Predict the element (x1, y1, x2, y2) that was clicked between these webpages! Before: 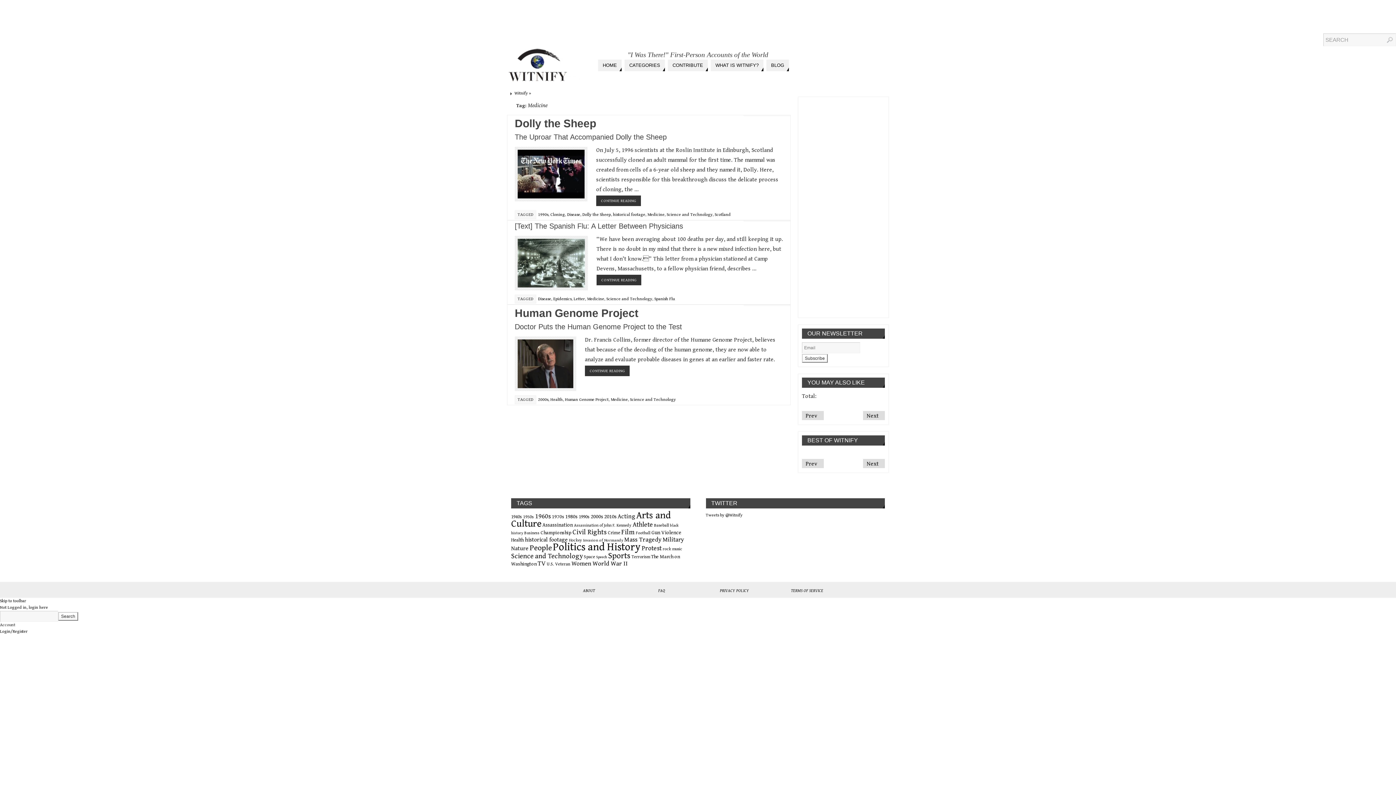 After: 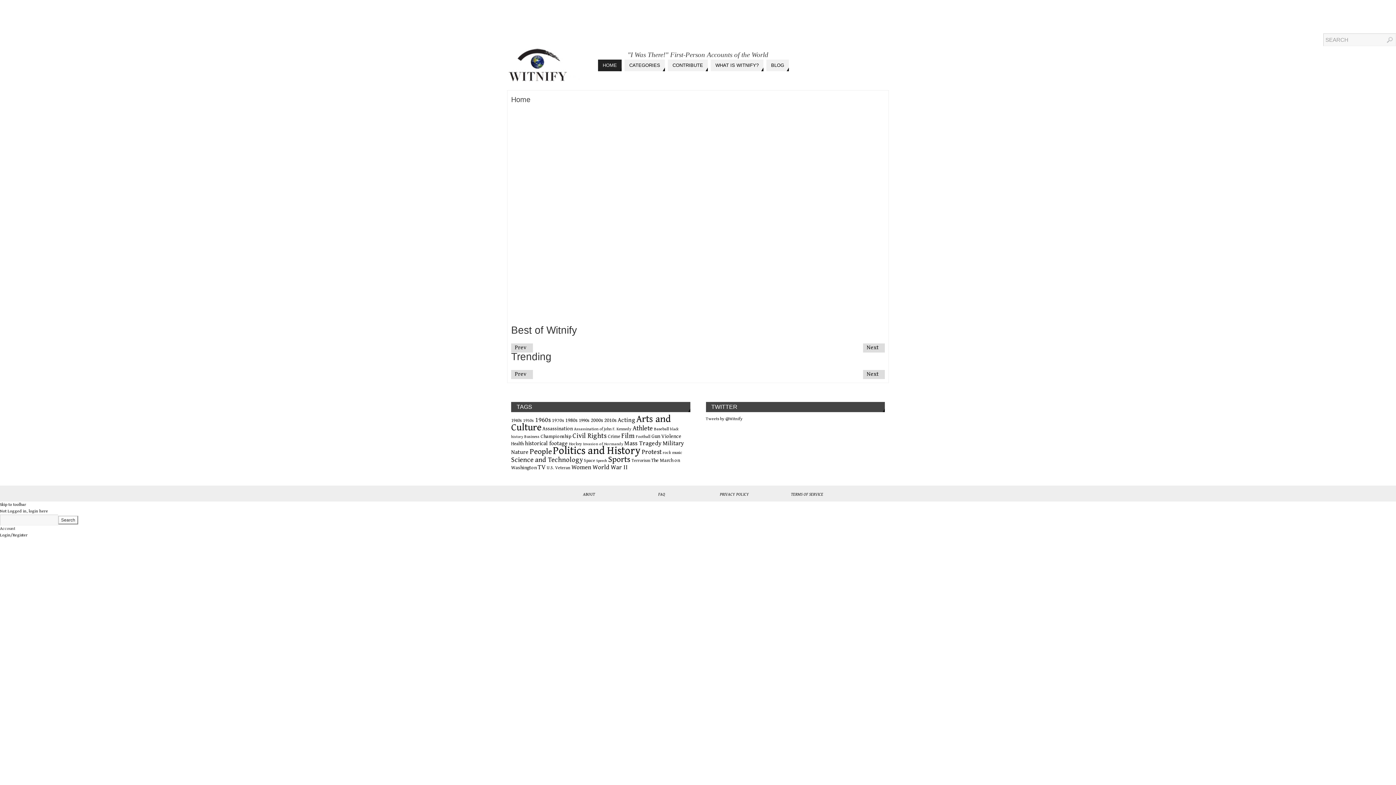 Action: bbox: (514, 90, 531, 95) label: Witnify »